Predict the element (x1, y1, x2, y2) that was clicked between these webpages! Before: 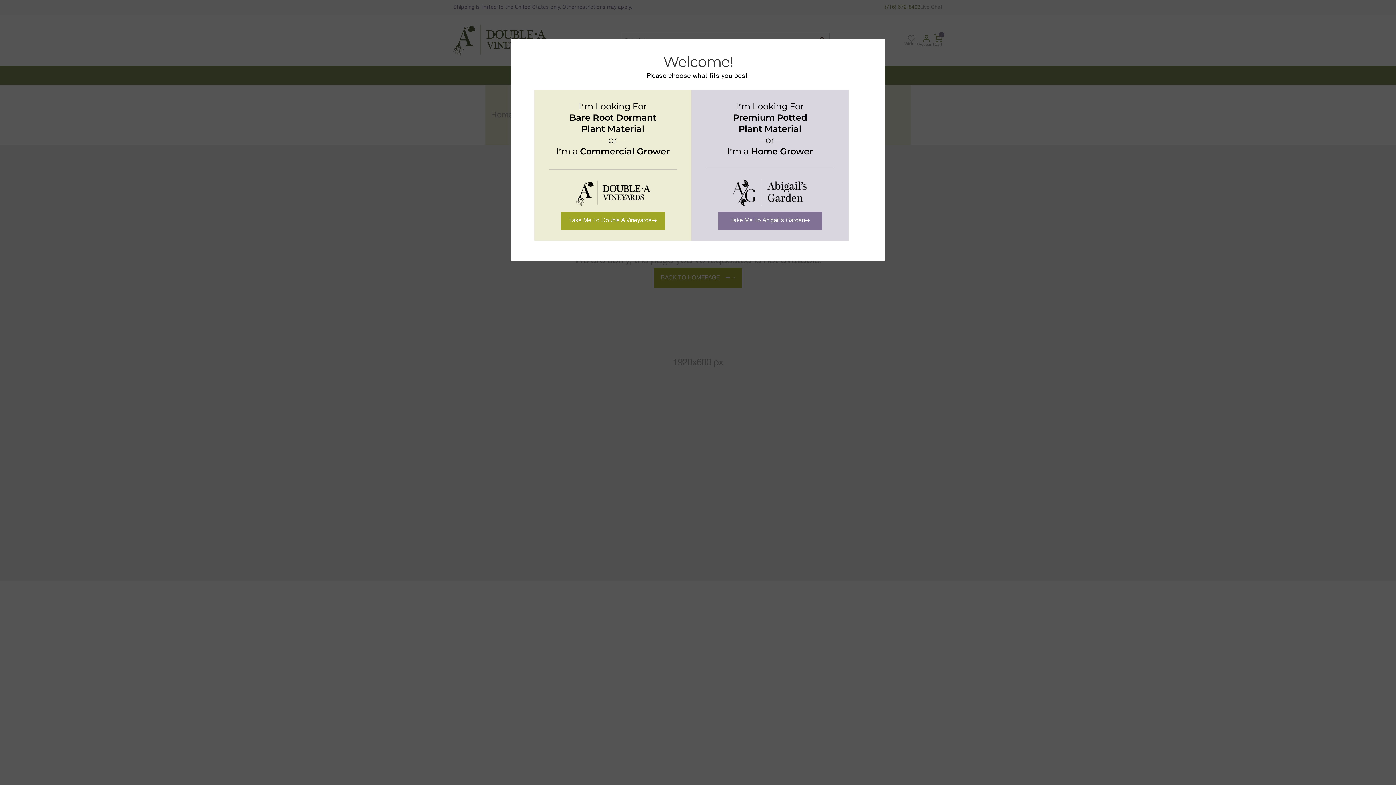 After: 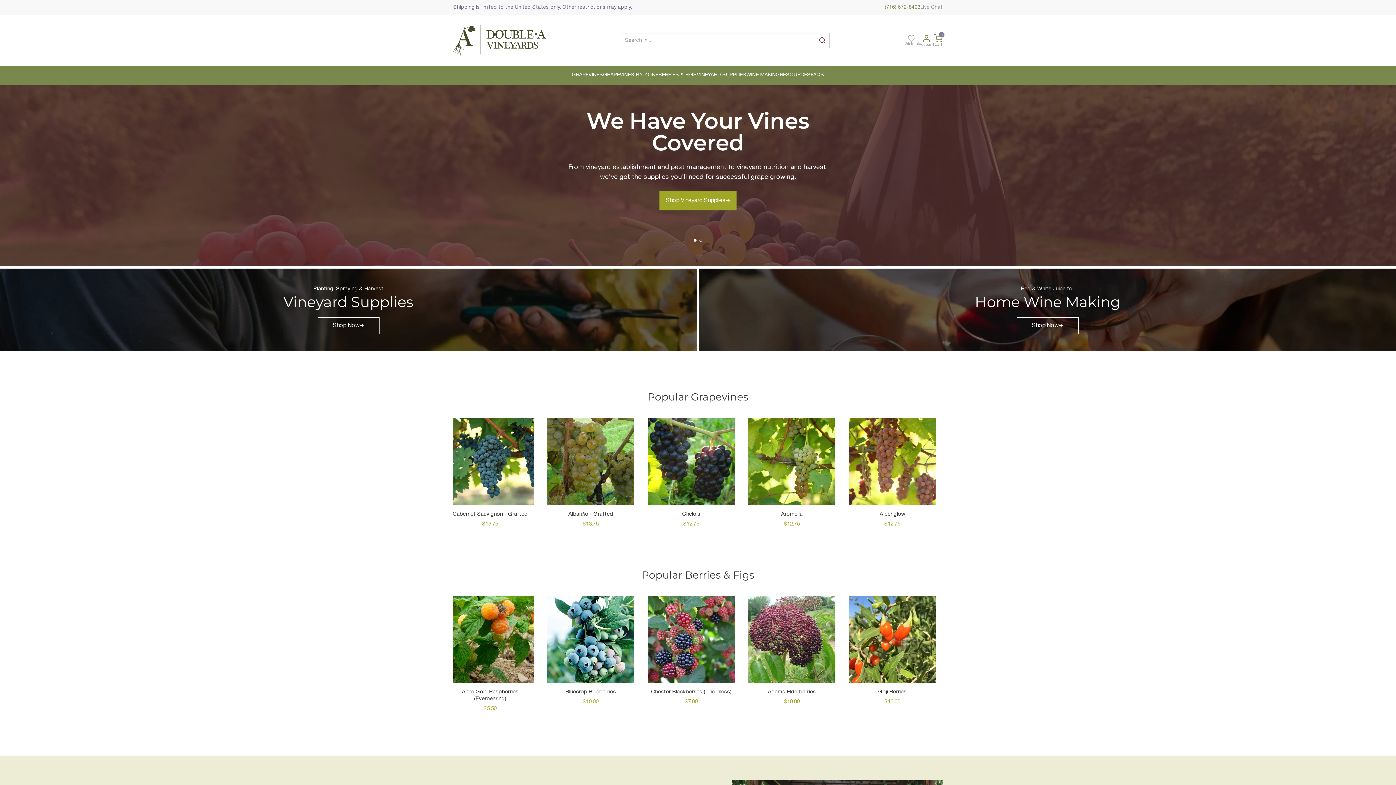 Action: label: Take Me To Double A Vineyards bbox: (561, 211, 664, 229)